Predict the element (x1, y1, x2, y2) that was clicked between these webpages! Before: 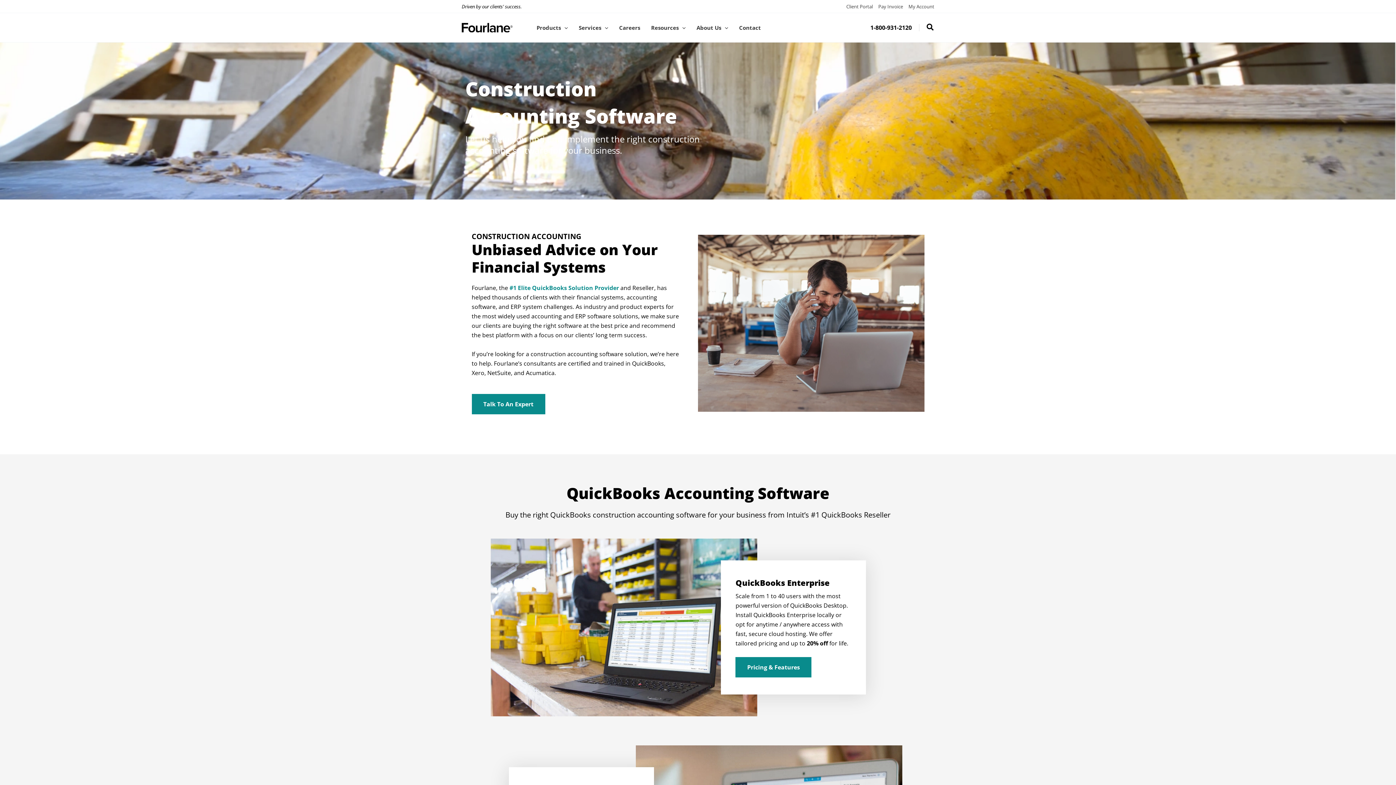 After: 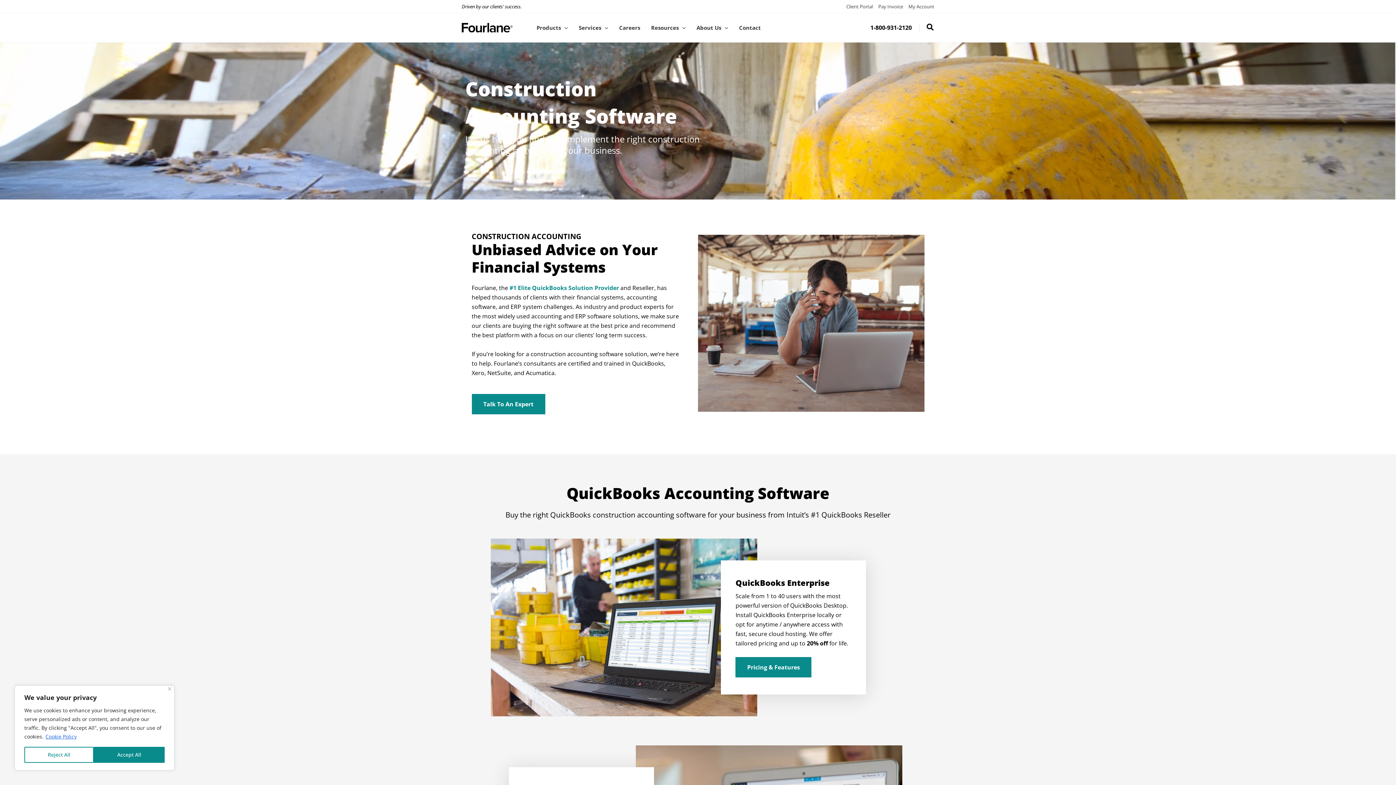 Action: bbox: (870, 23, 912, 31) label: 1-800-931-2120